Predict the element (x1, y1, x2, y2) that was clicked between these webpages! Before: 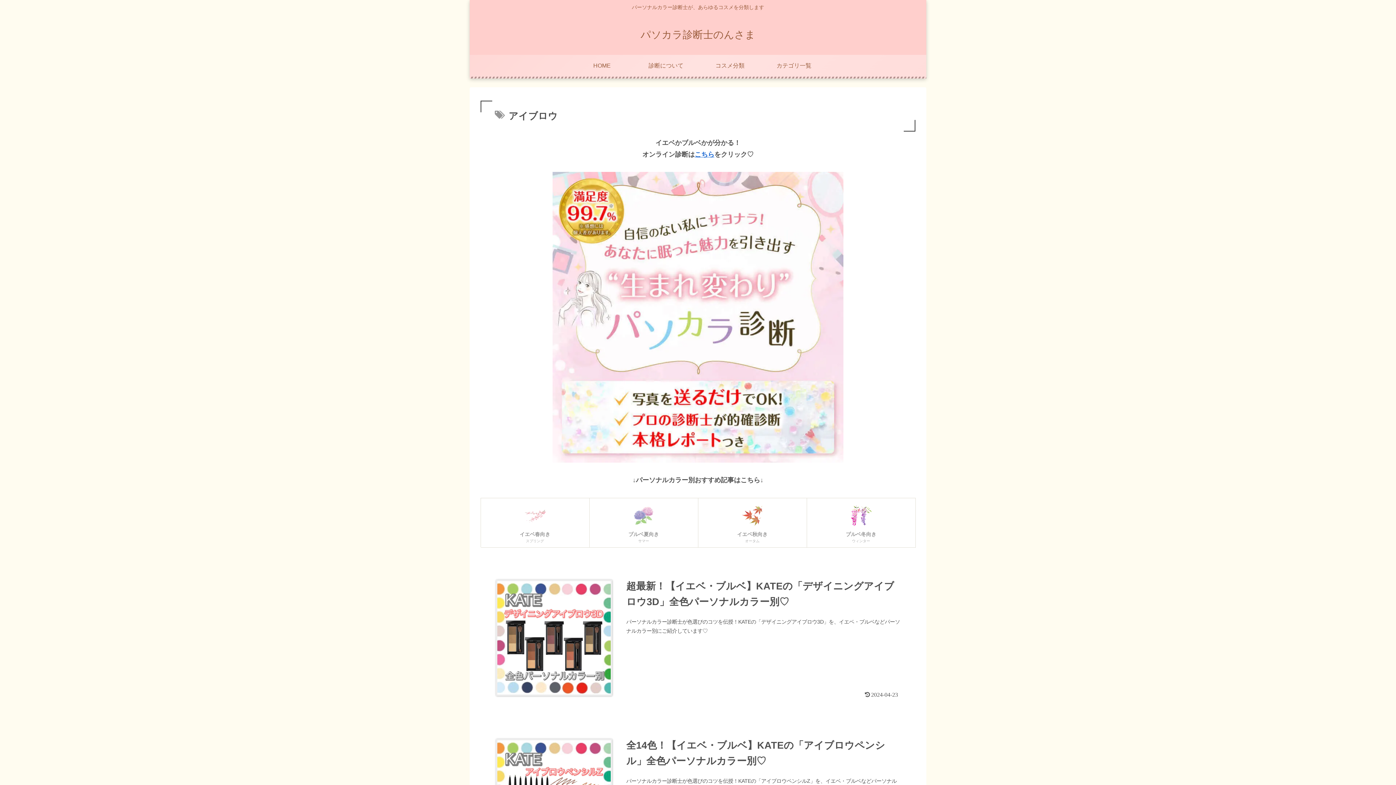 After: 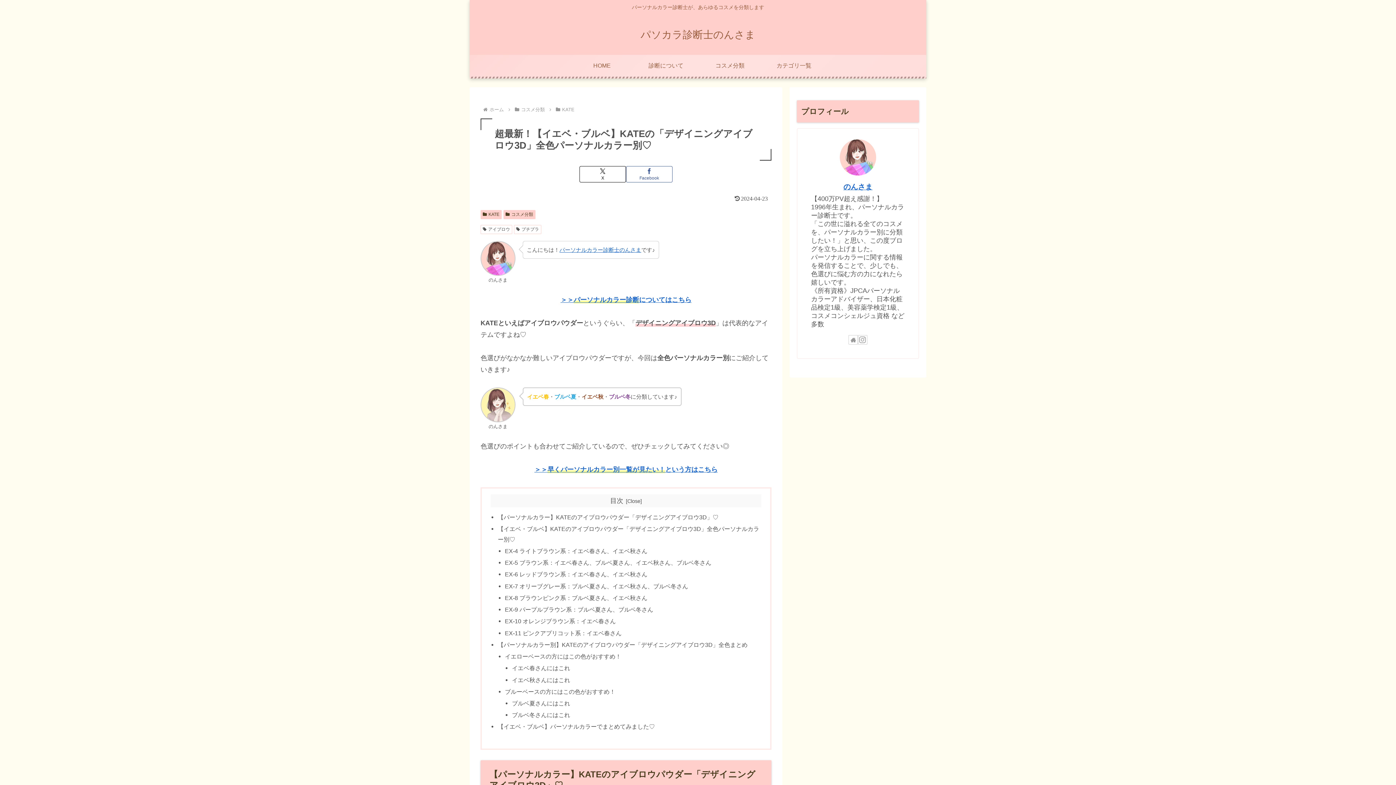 Action: label: 超最新！【イエベ・ブルベ】KATEの「デザイニングアイブロウ3D」全色パーソナルカラー別♡
パーソナルカラー診断士が色選びのコツを伝授！KATEの「デザイニングアイブロウ3D」を、イエベ・ブルベなどパーソナルカラー別にご紹介しています♡
2024-04-23 bbox: (480, 559, 915, 718)